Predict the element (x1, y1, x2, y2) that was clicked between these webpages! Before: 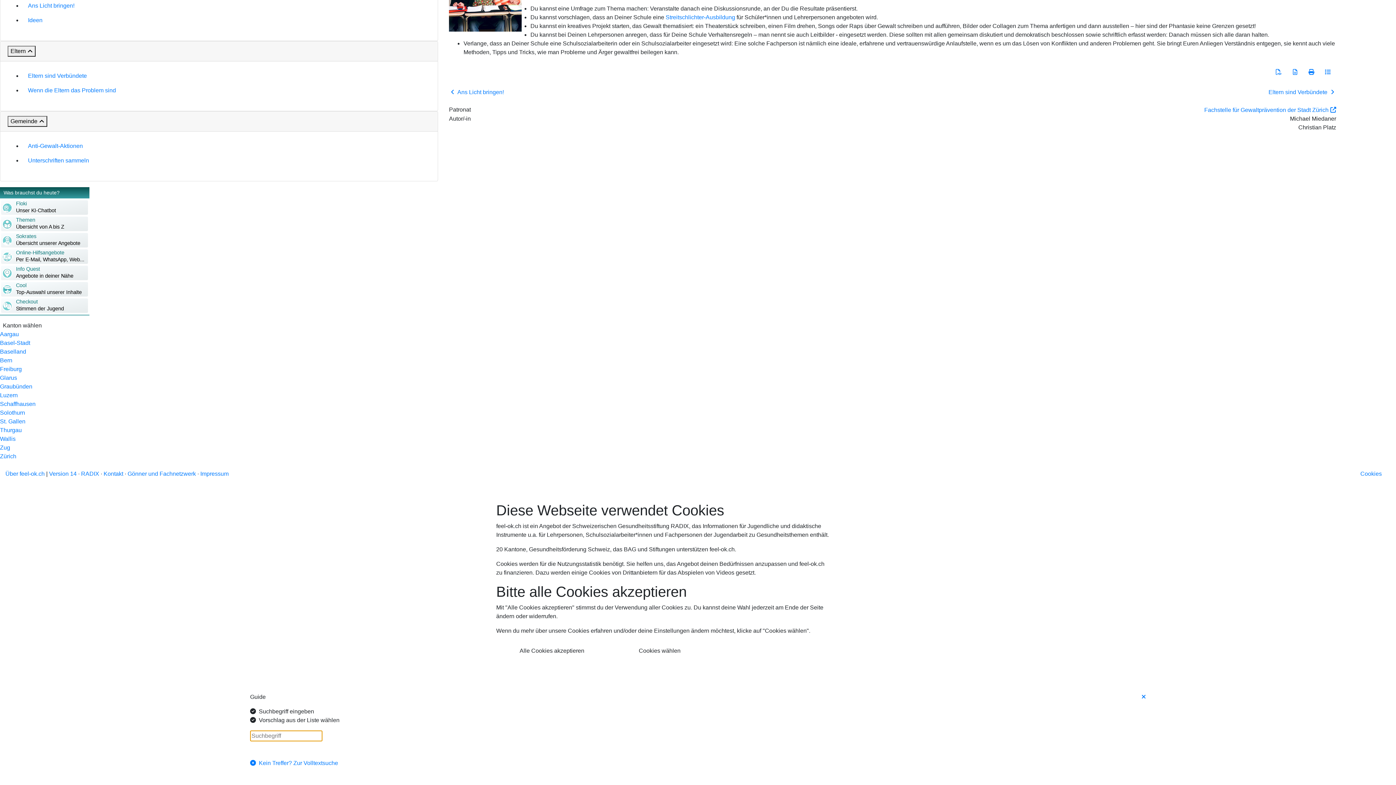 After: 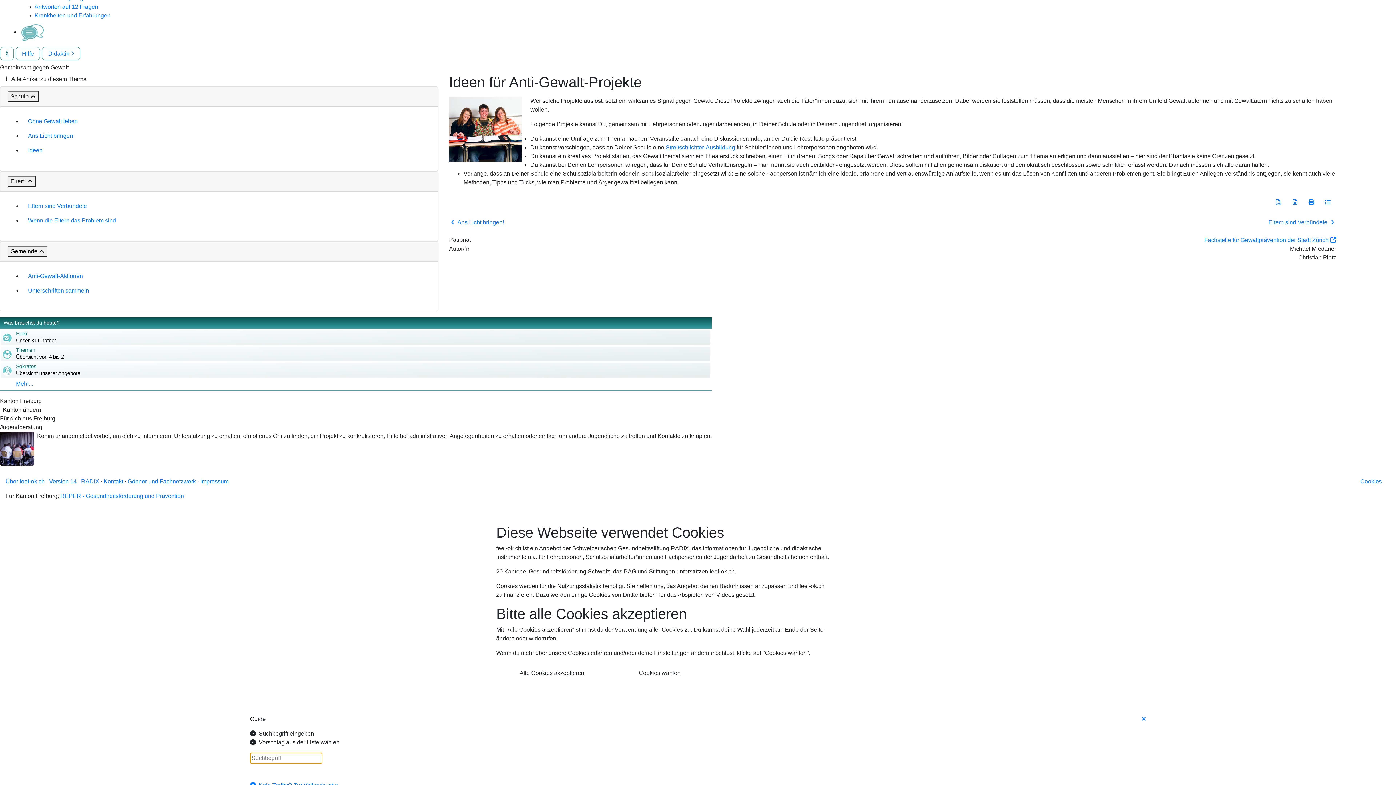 Action: bbox: (0, 366, 21, 372) label: Freiburg